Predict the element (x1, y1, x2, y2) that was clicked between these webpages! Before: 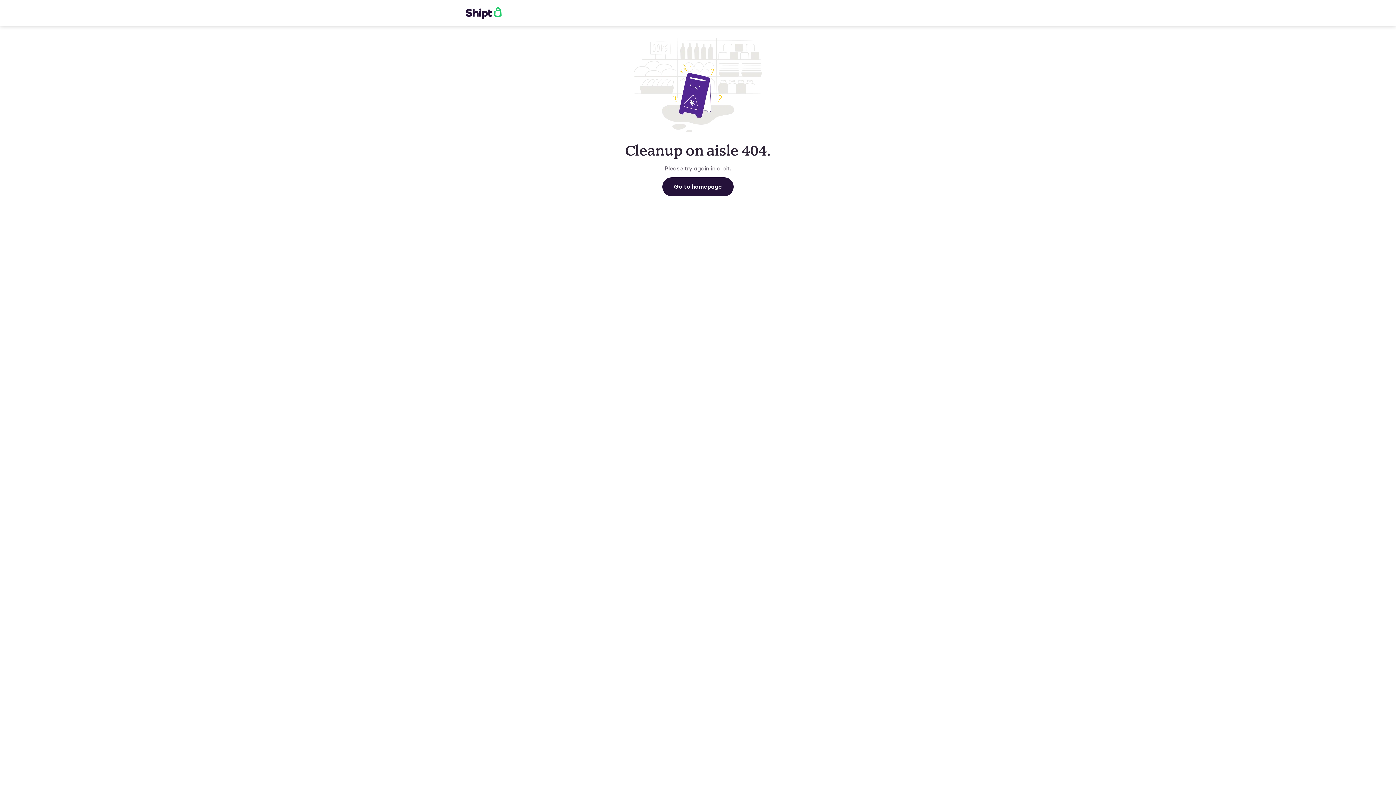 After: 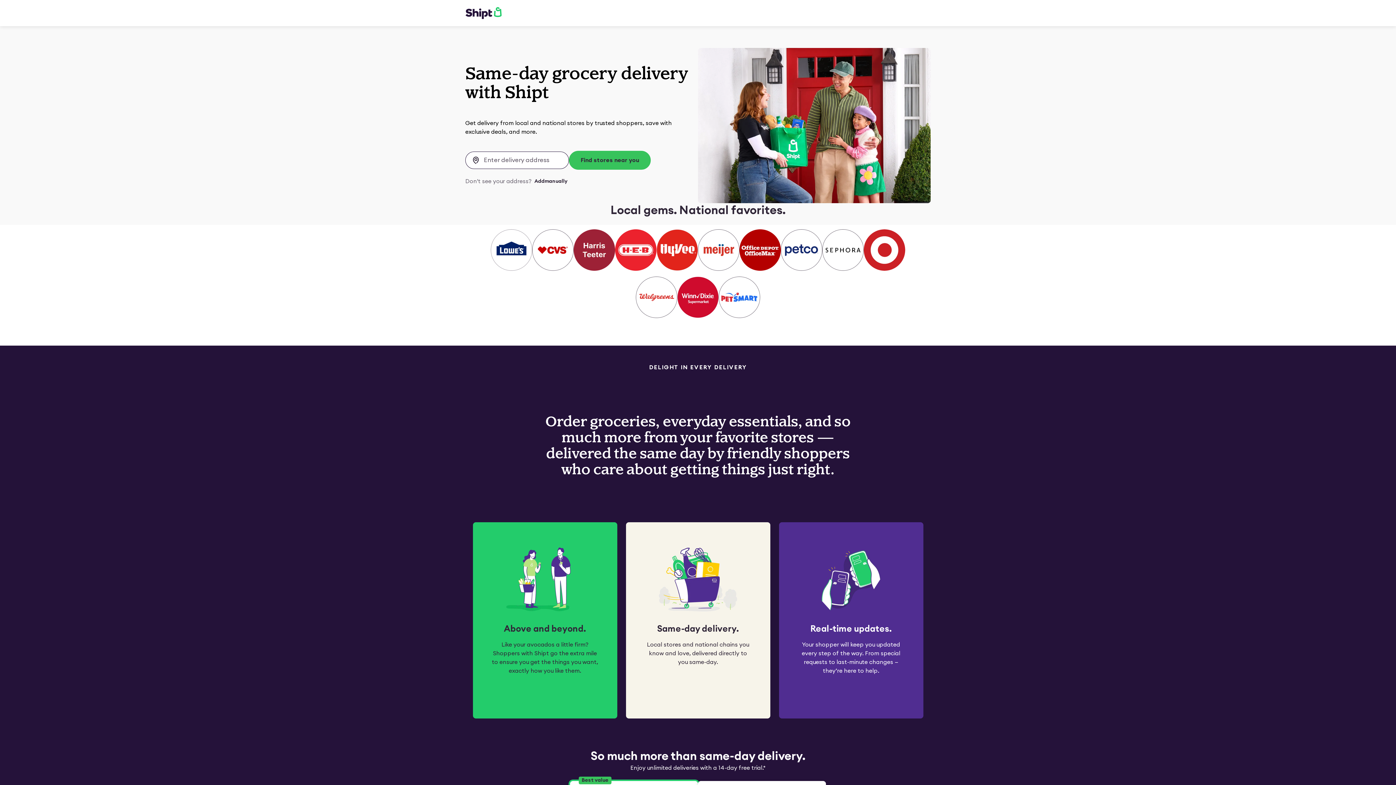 Action: bbox: (465, 6, 501, 19)